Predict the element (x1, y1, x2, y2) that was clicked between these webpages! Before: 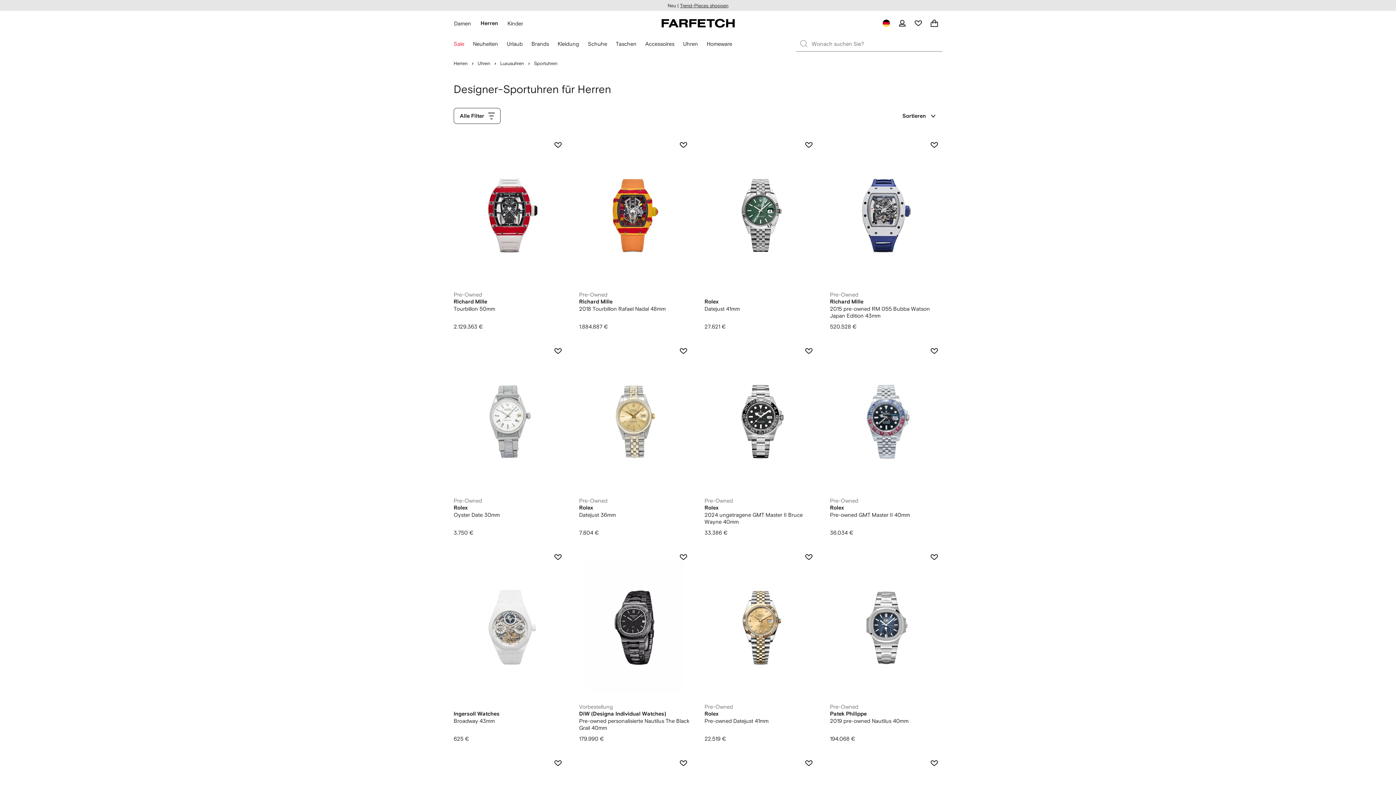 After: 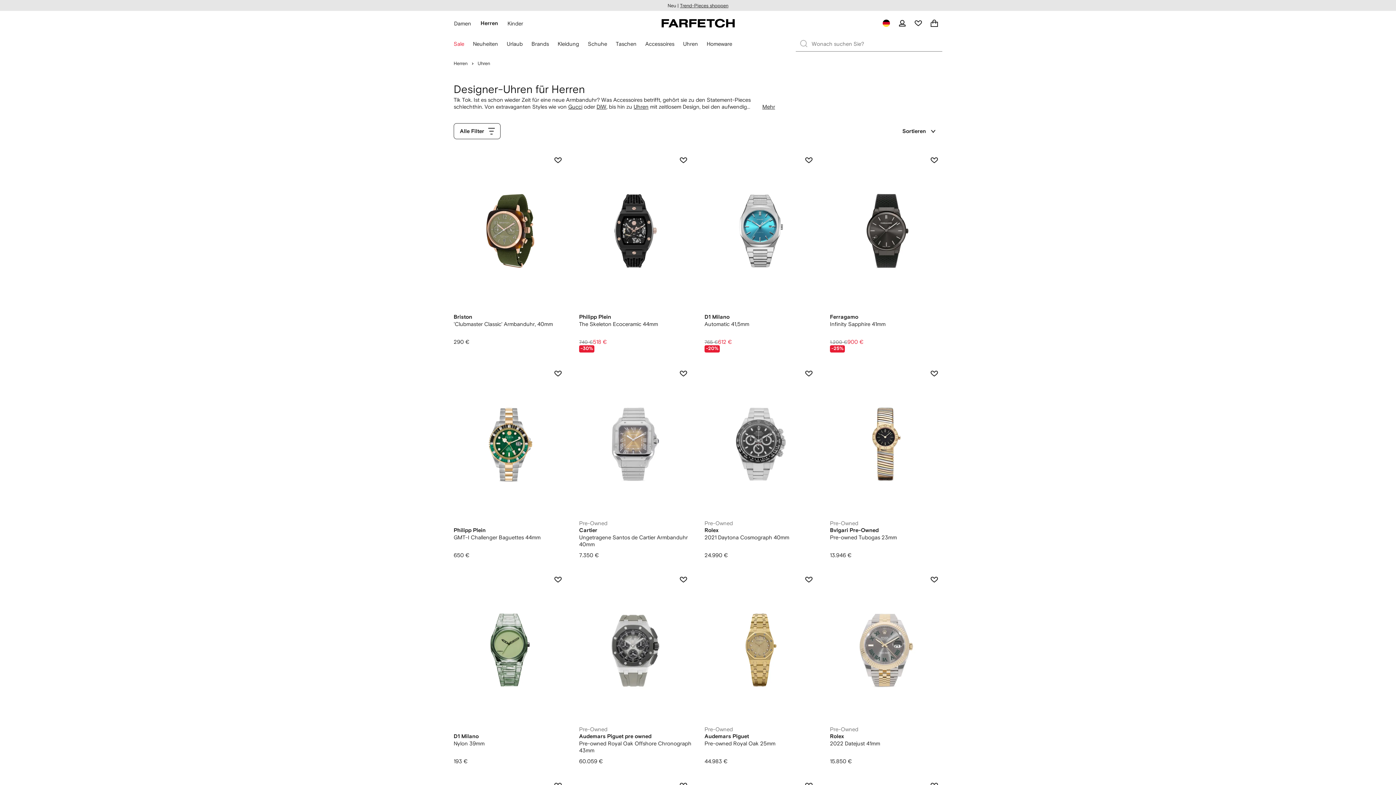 Action: bbox: (683, 40, 698, 47) label: Uhren